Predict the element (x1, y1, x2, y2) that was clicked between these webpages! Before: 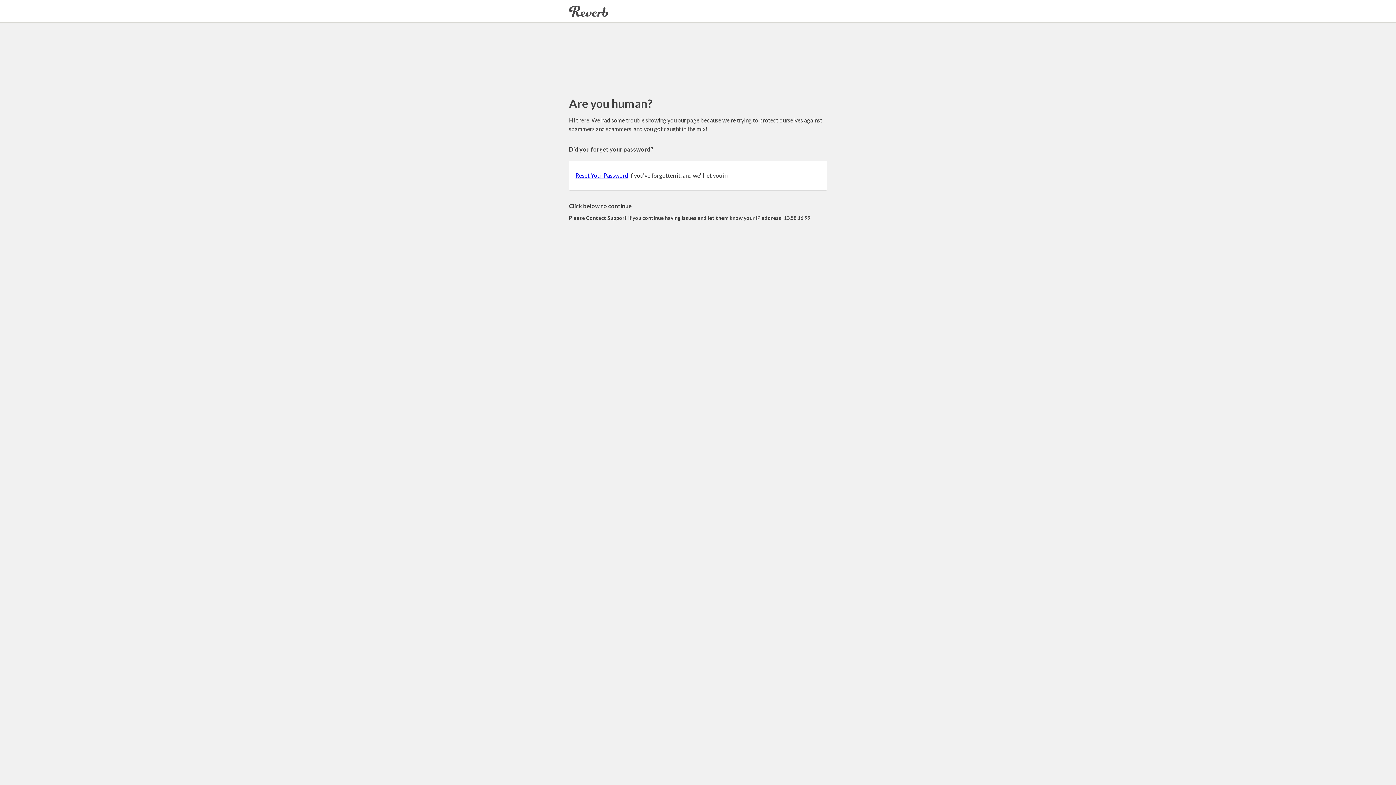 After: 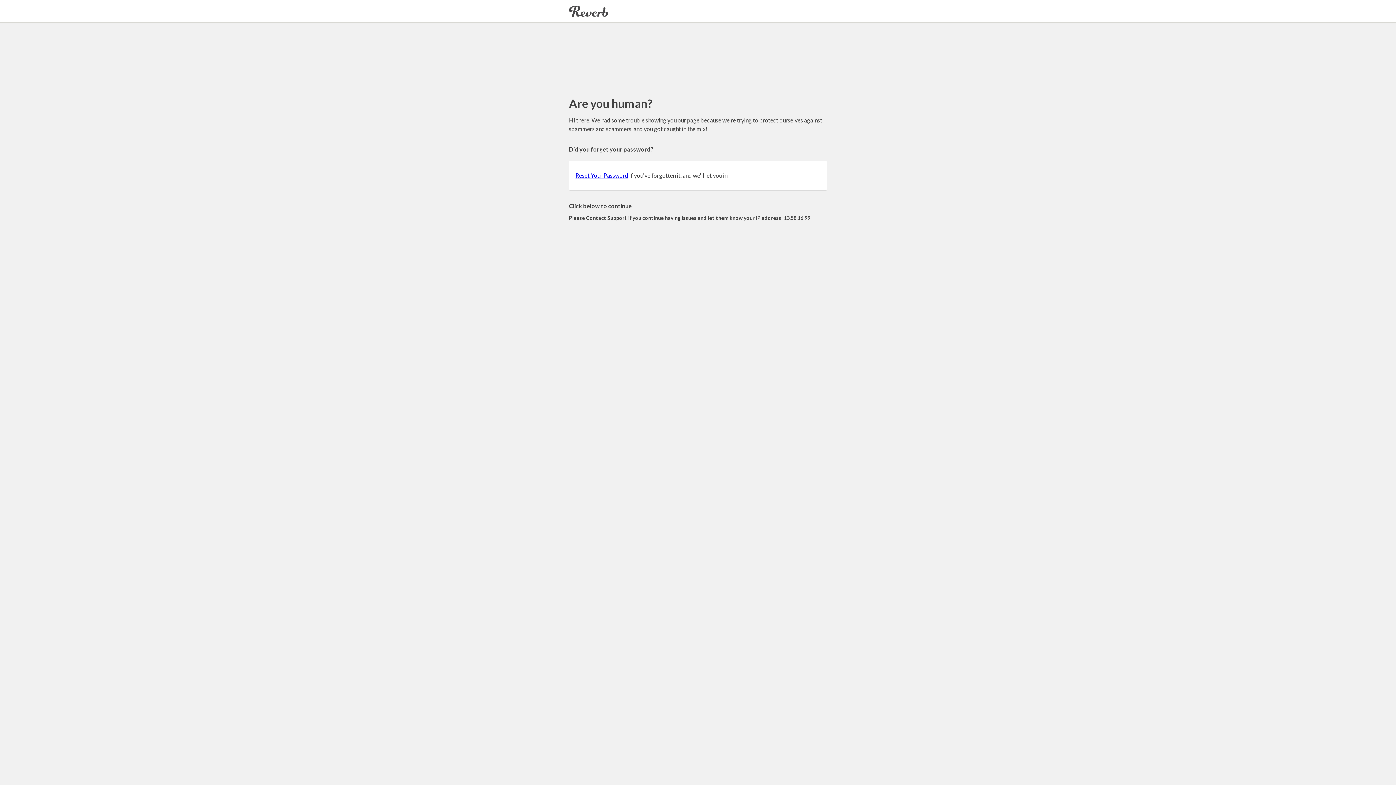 Action: bbox: (575, 172, 628, 178) label: Reset Your Password